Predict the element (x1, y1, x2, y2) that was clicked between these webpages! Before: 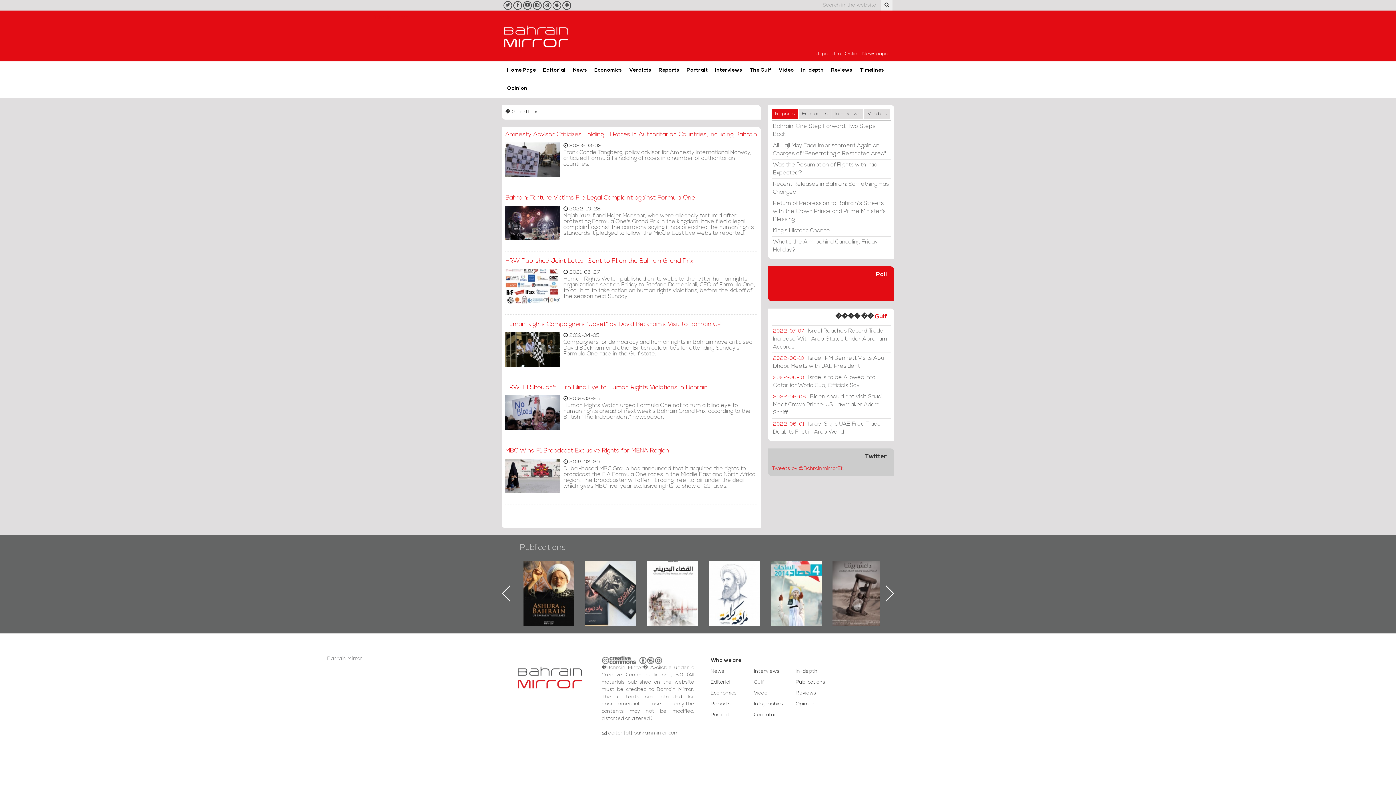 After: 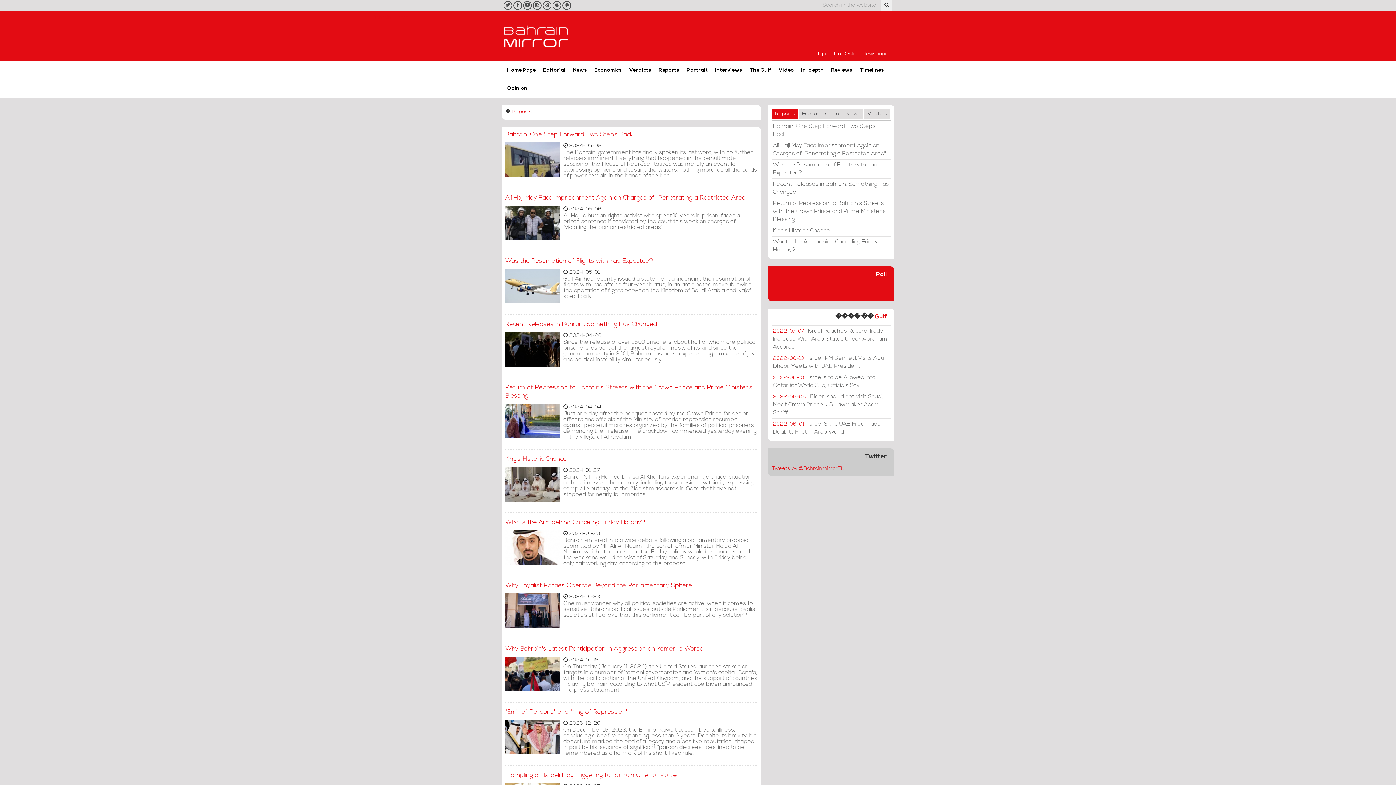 Action: bbox: (710, 701, 741, 708) label: Reports